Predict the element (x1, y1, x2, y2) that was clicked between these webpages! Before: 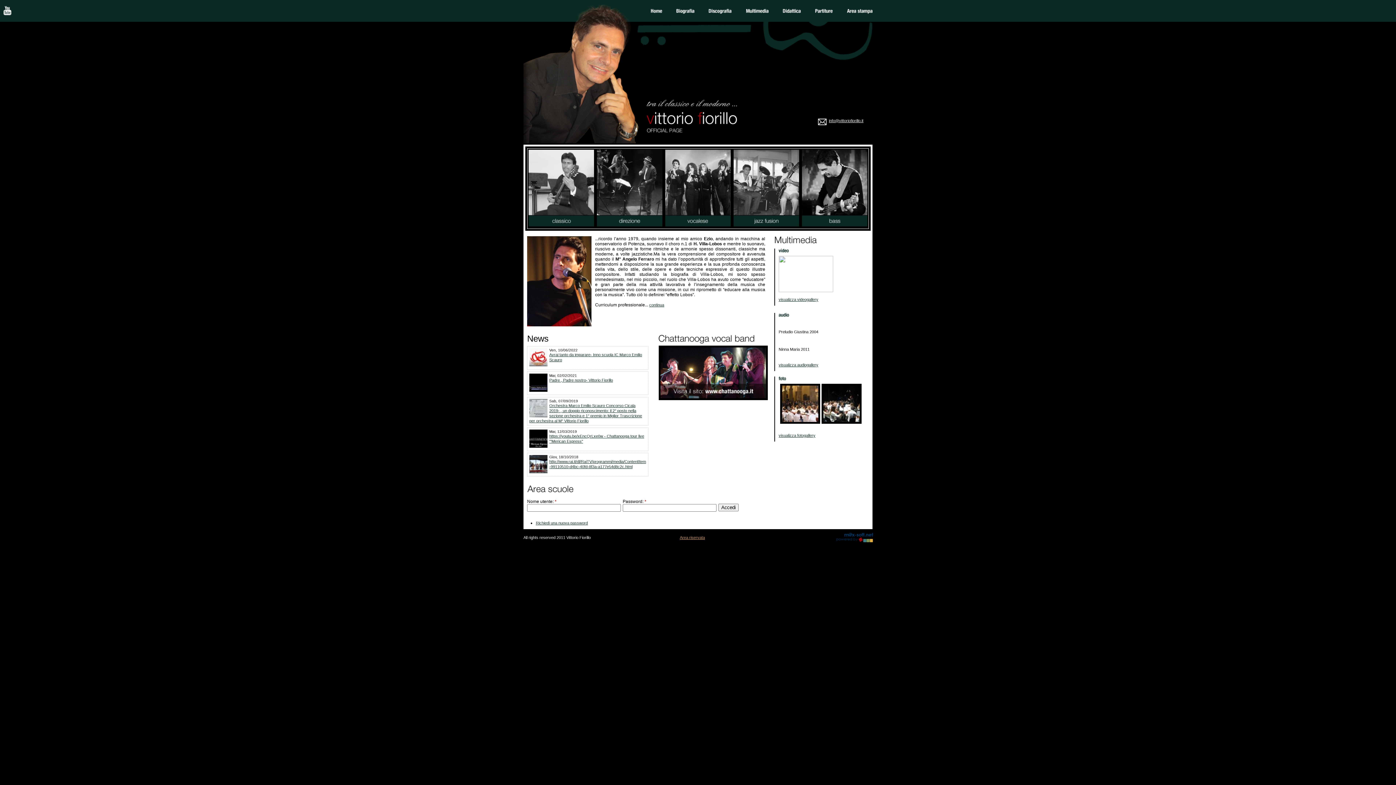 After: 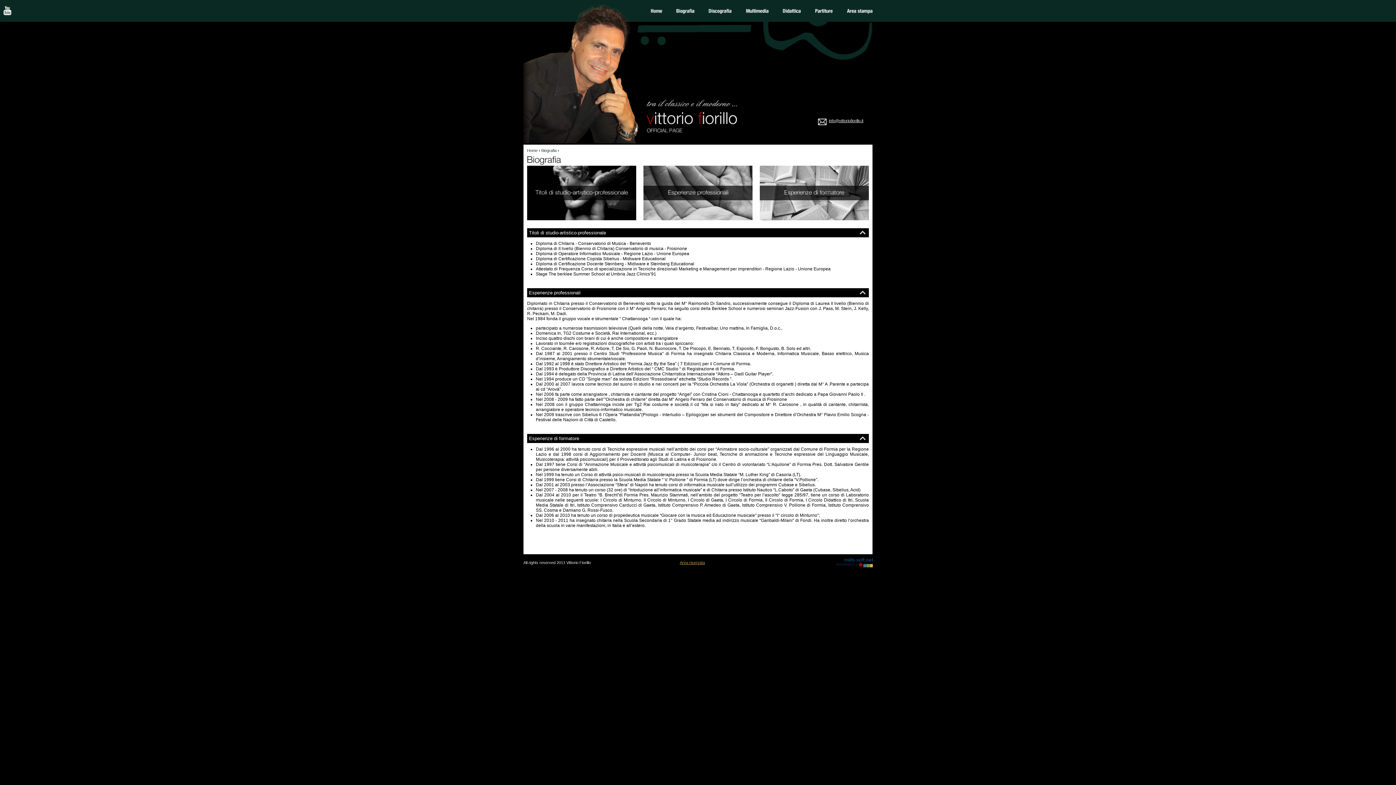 Action: bbox: (668, 0, 701, 22)